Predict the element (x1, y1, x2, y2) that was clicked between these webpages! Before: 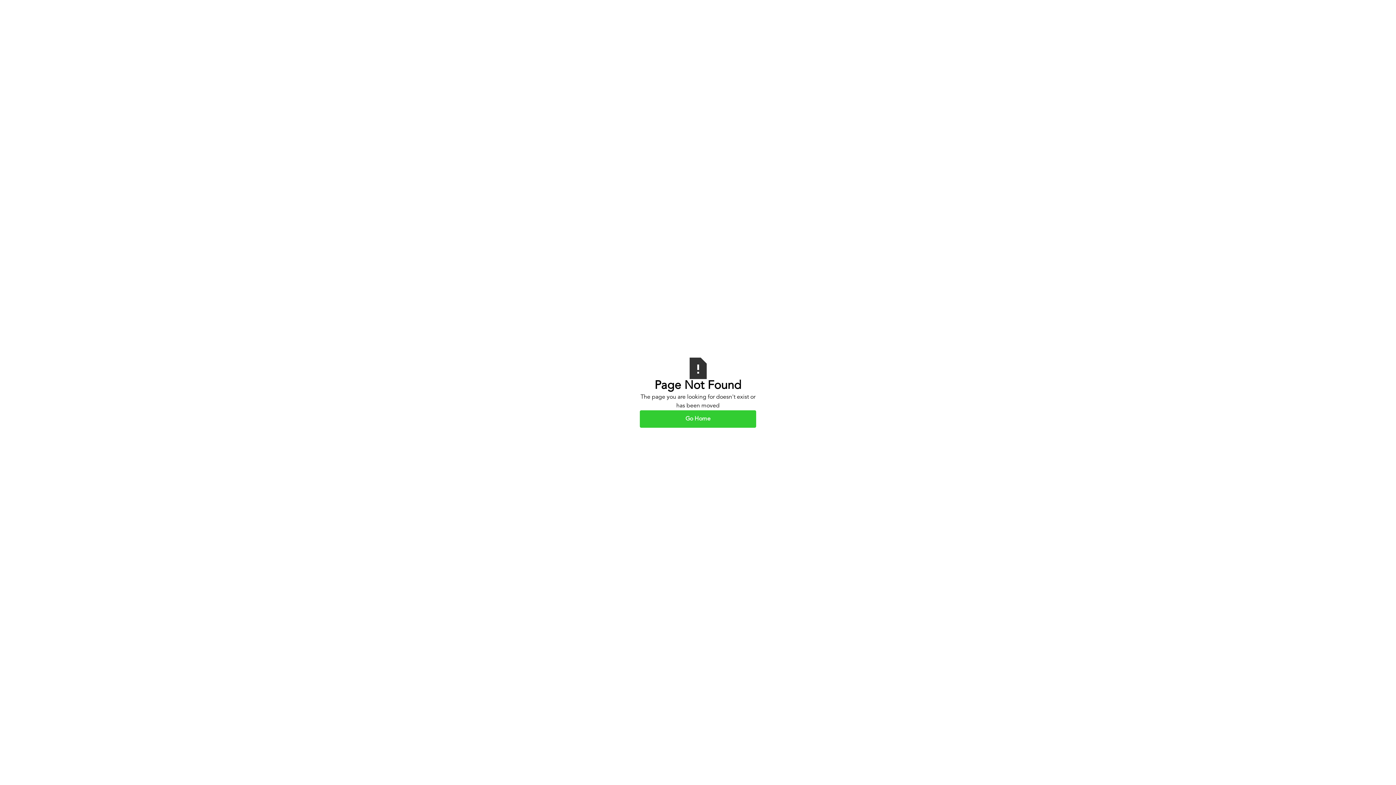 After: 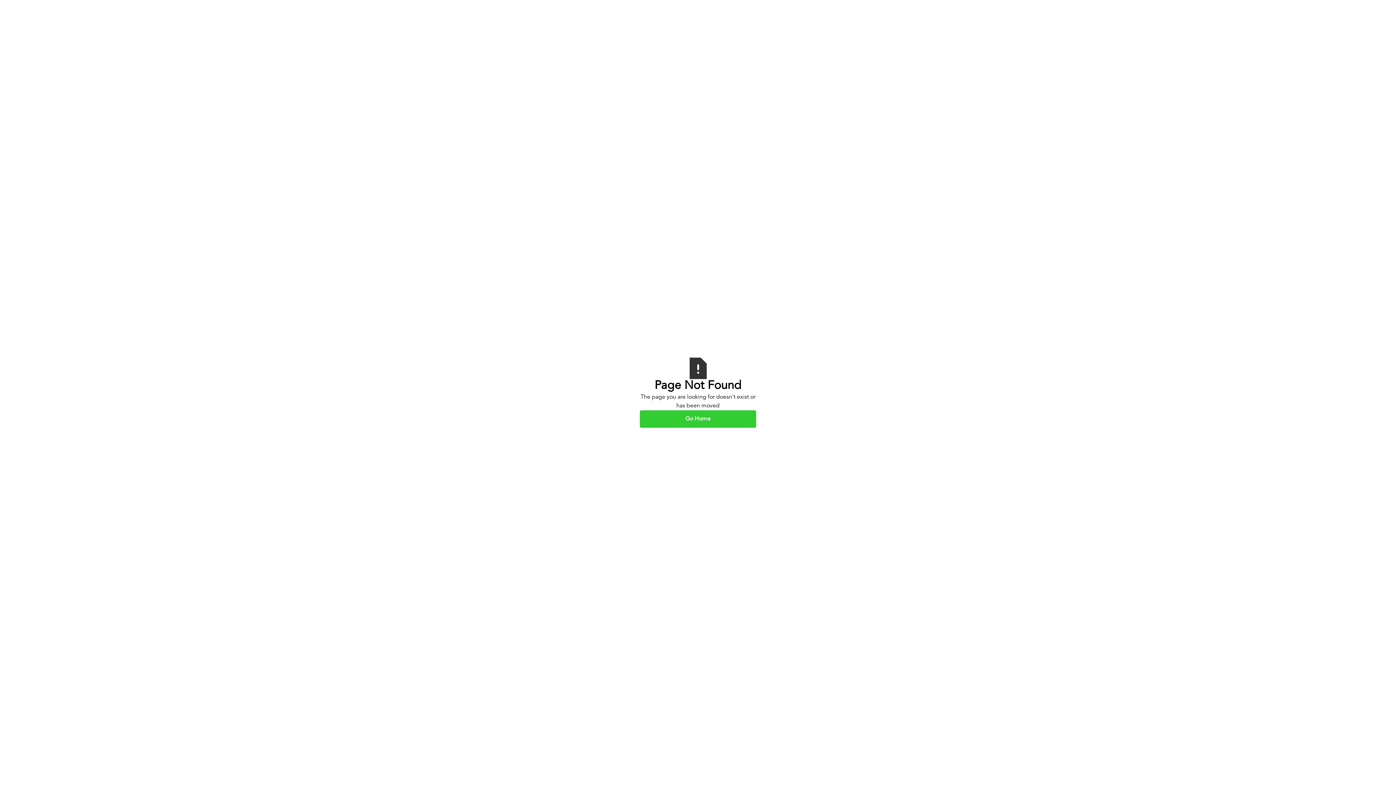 Action: bbox: (640, 410, 756, 427) label: Go Home